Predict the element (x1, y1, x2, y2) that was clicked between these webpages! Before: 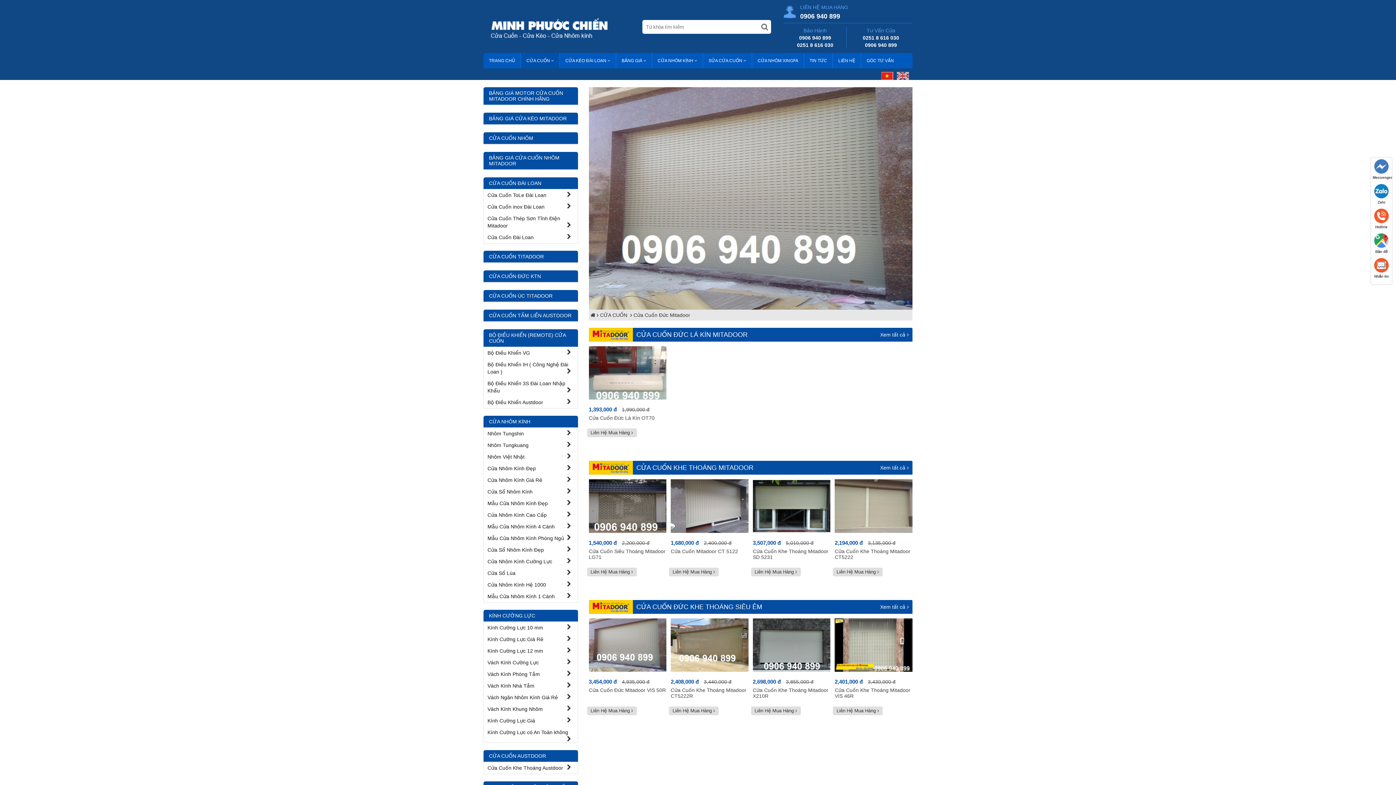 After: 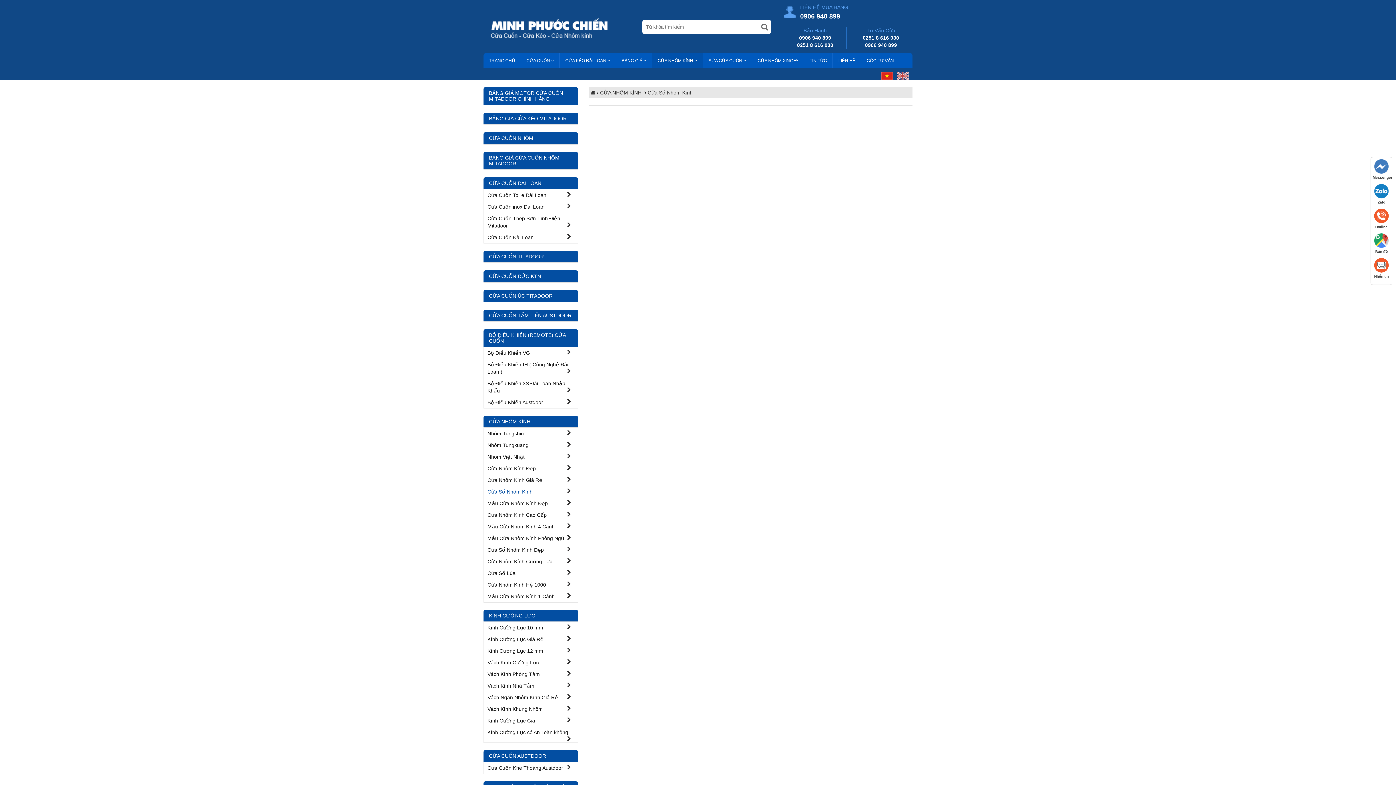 Action: bbox: (484, 486, 577, 497) label: Cửa Sổ Nhôm Kính